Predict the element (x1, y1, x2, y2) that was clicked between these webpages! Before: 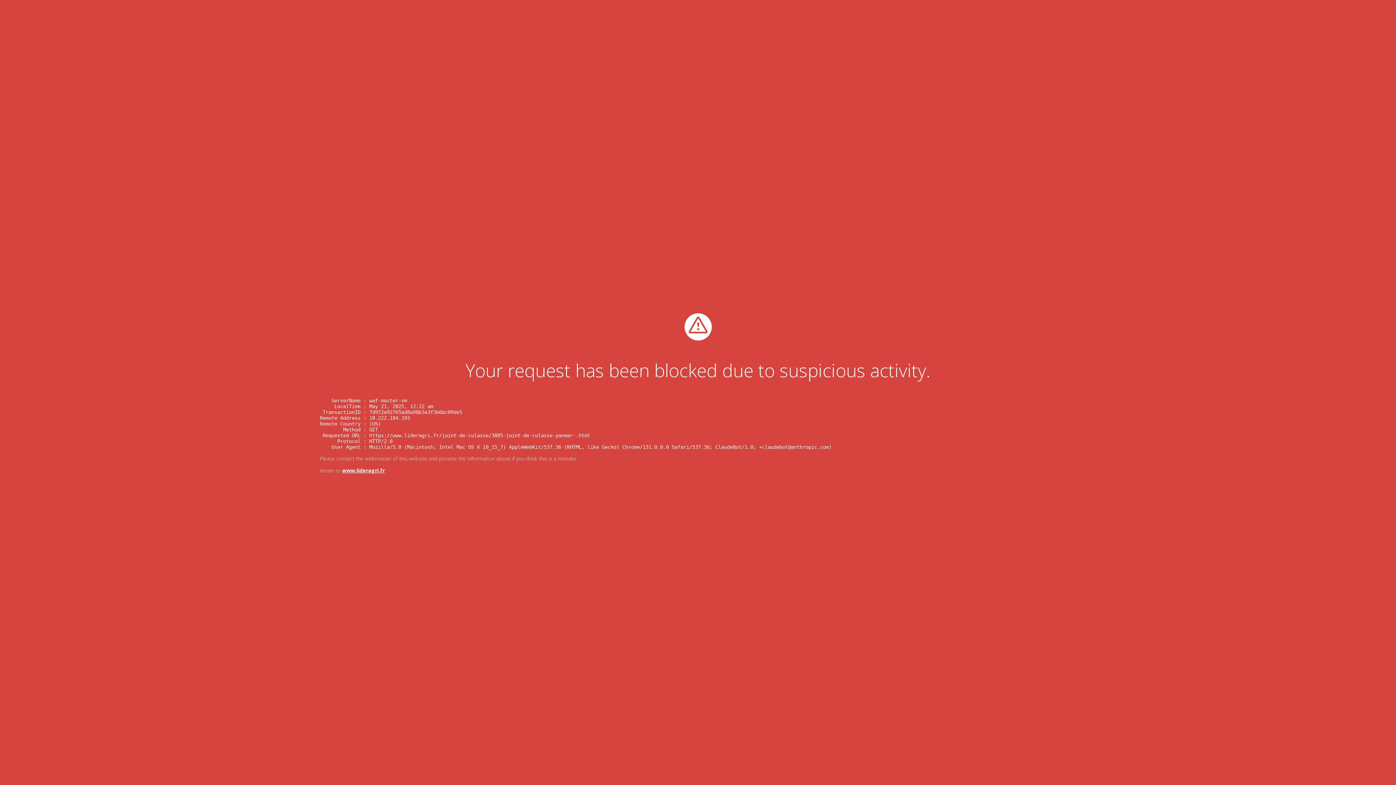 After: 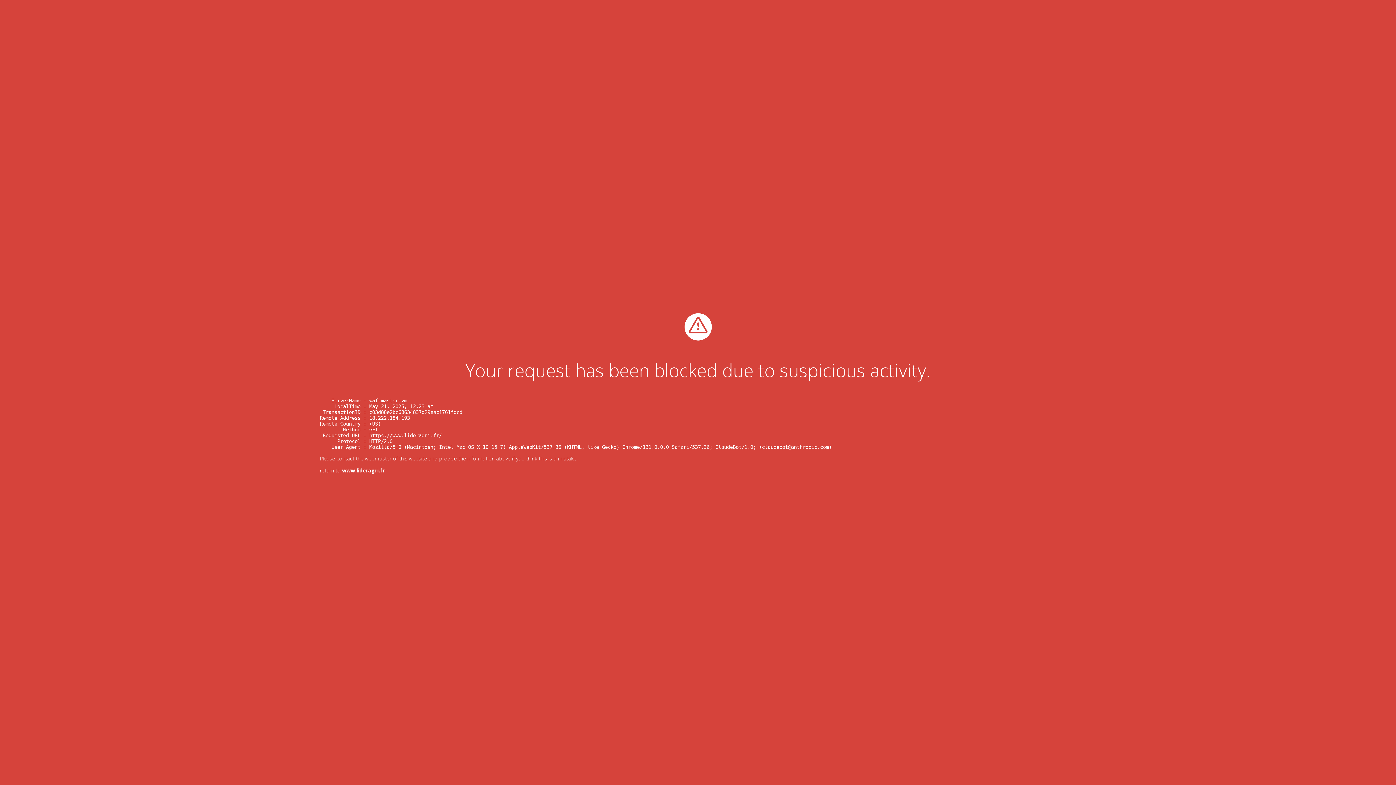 Action: bbox: (342, 467, 385, 474) label: www.lideragri.fr